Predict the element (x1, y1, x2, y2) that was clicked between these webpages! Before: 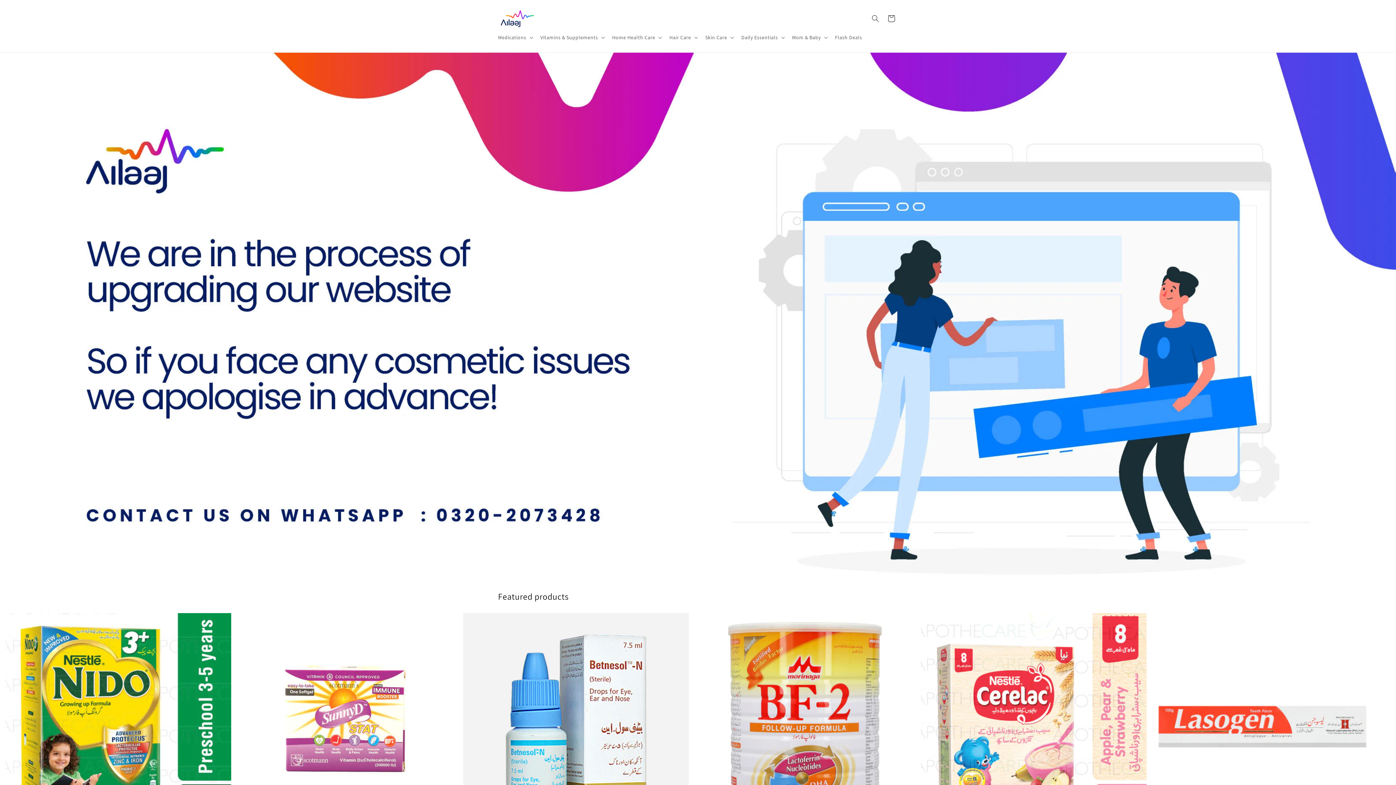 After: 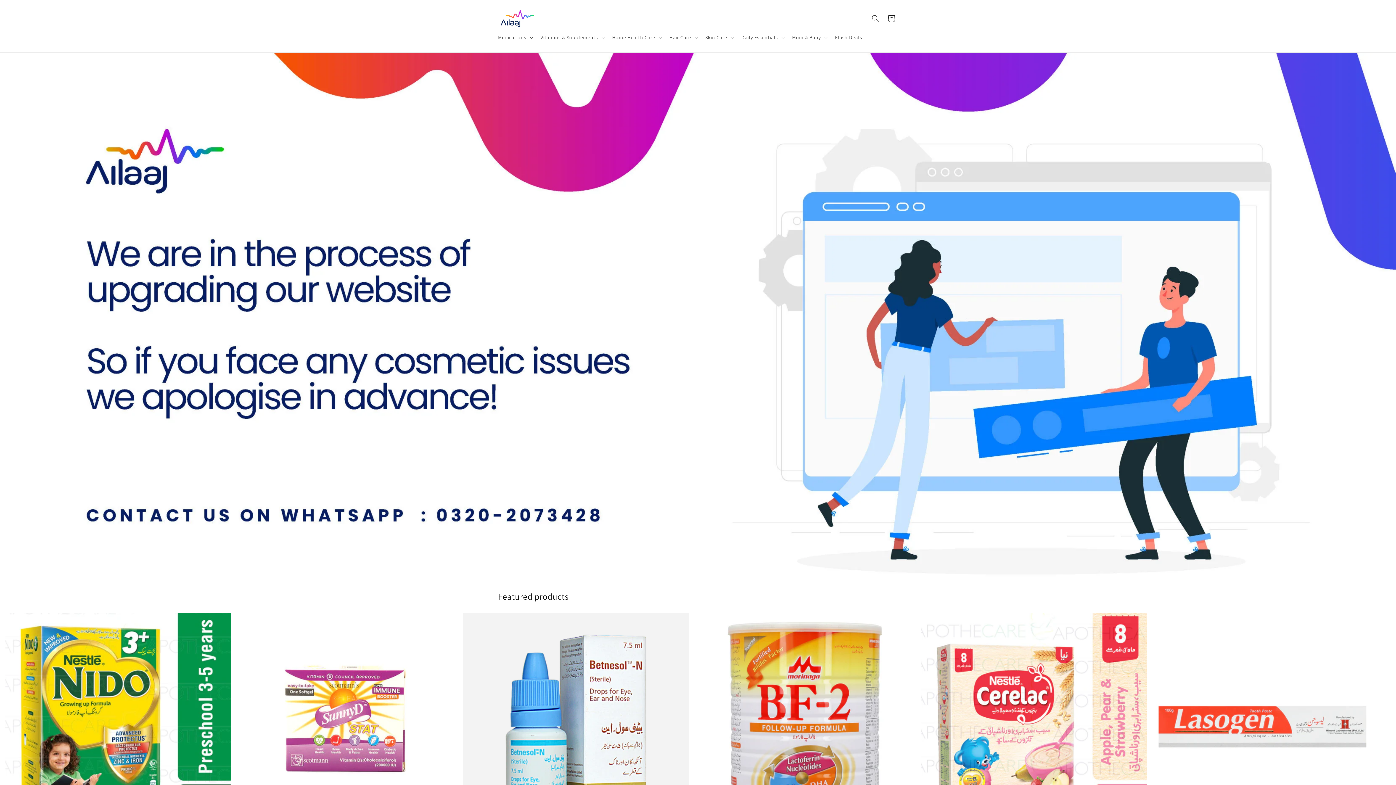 Action: bbox: (495, 7, 537, 29)